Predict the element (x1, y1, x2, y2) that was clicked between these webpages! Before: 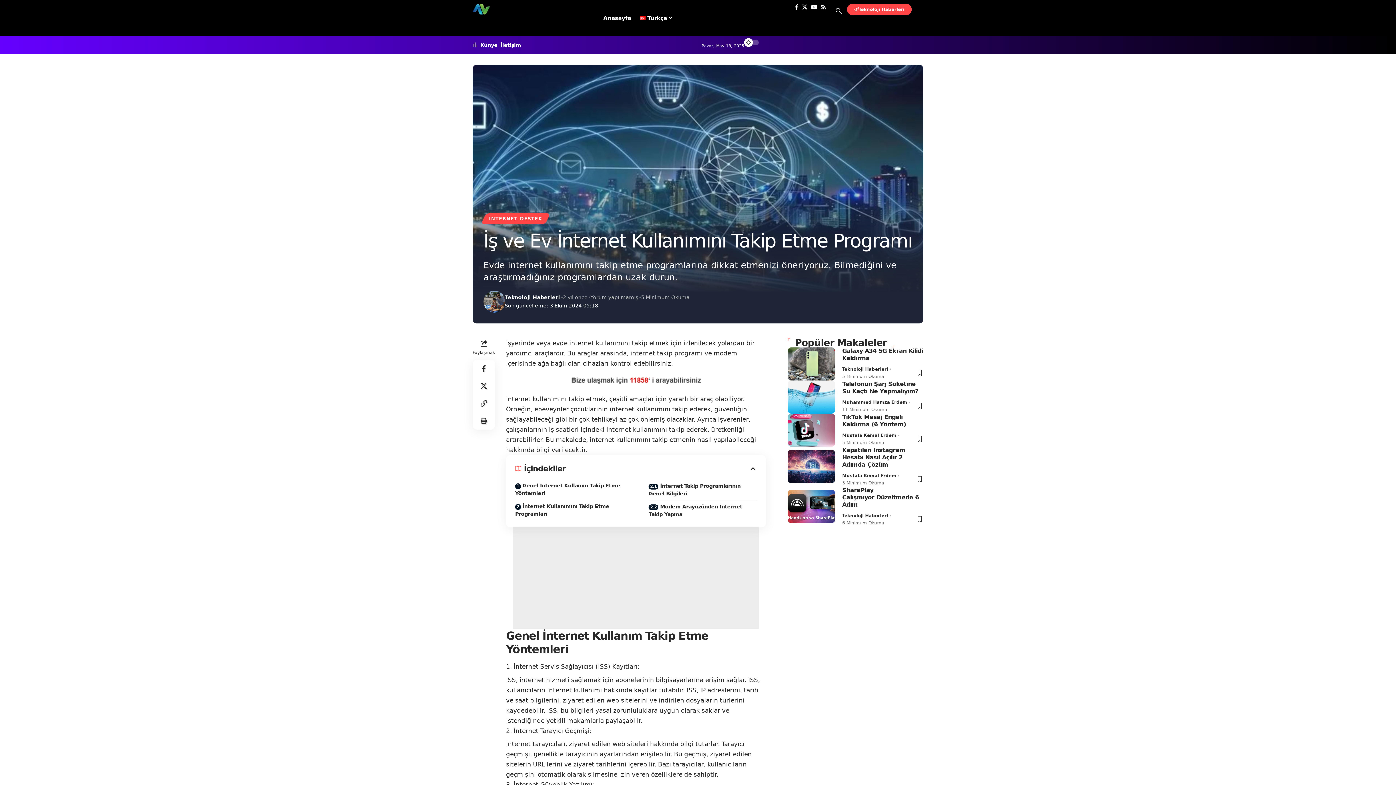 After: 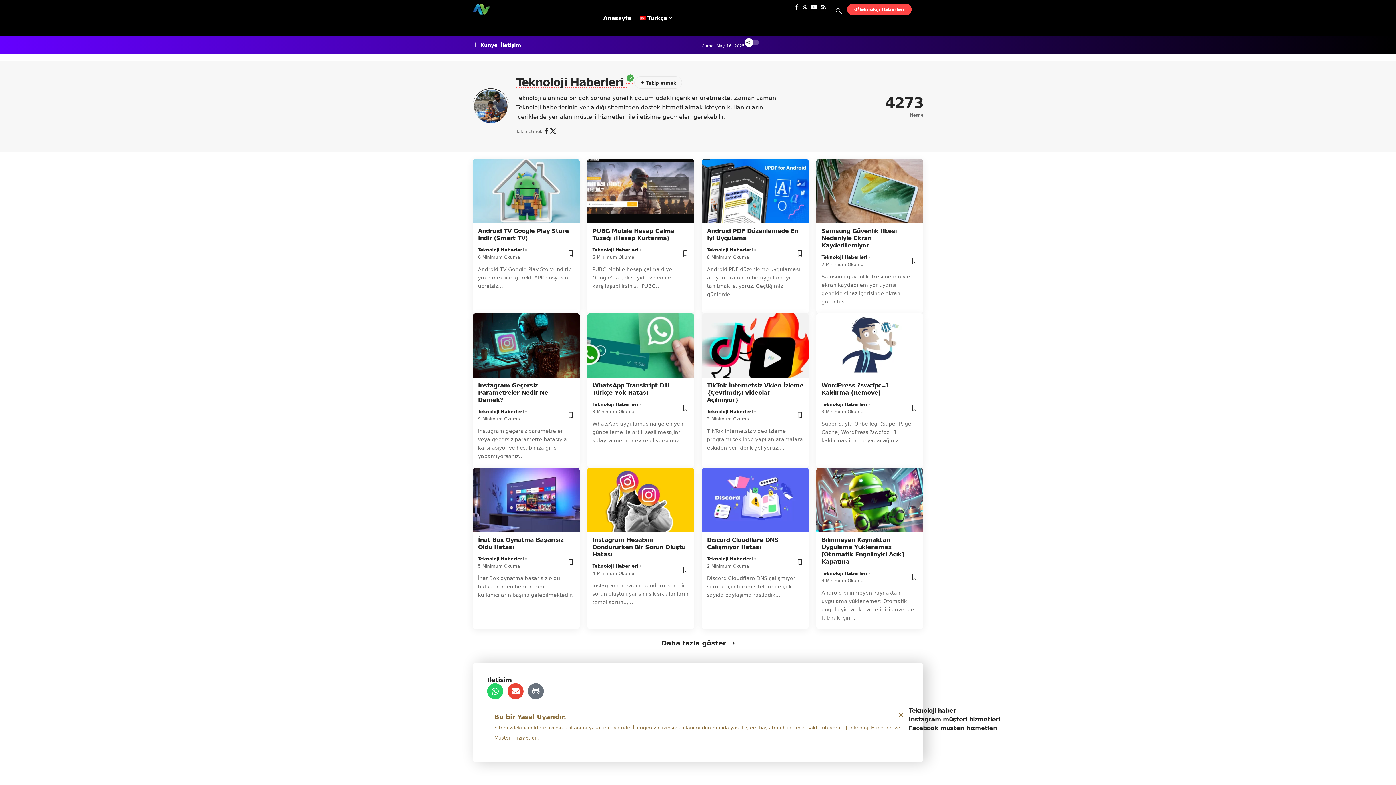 Action: label: Visit posts by Teknoloji Haberleri bbox: (483, 290, 505, 312)